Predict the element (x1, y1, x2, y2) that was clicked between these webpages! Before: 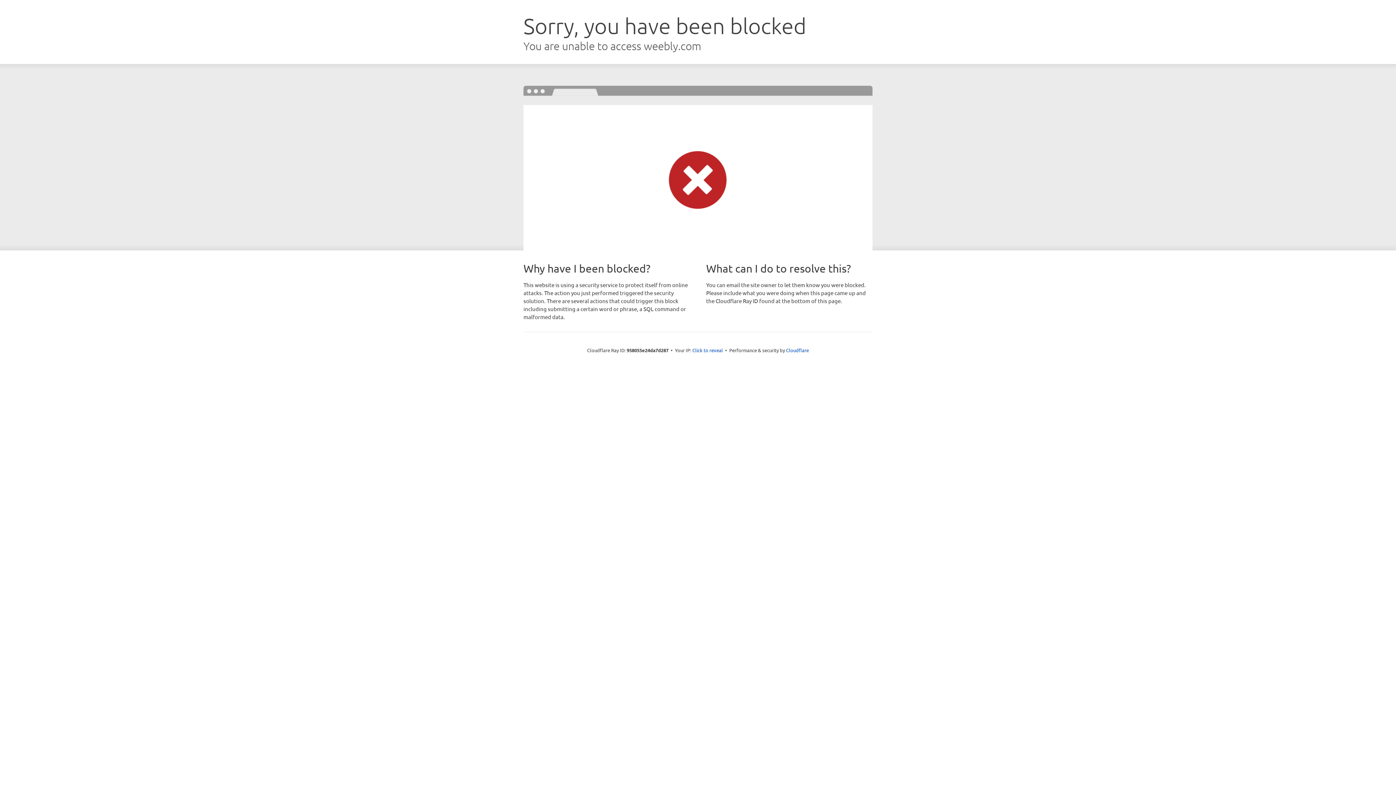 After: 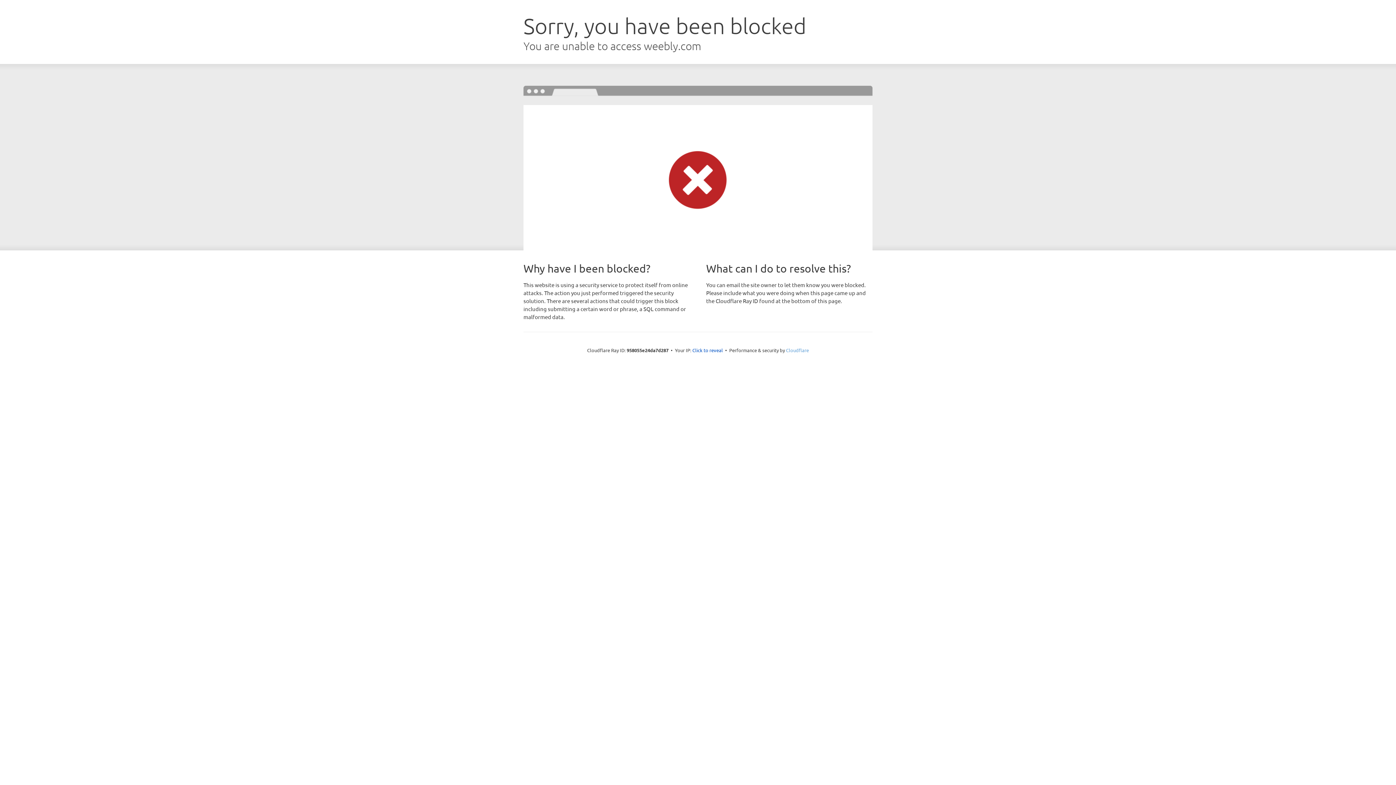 Action: bbox: (786, 347, 809, 353) label: Cloudflare